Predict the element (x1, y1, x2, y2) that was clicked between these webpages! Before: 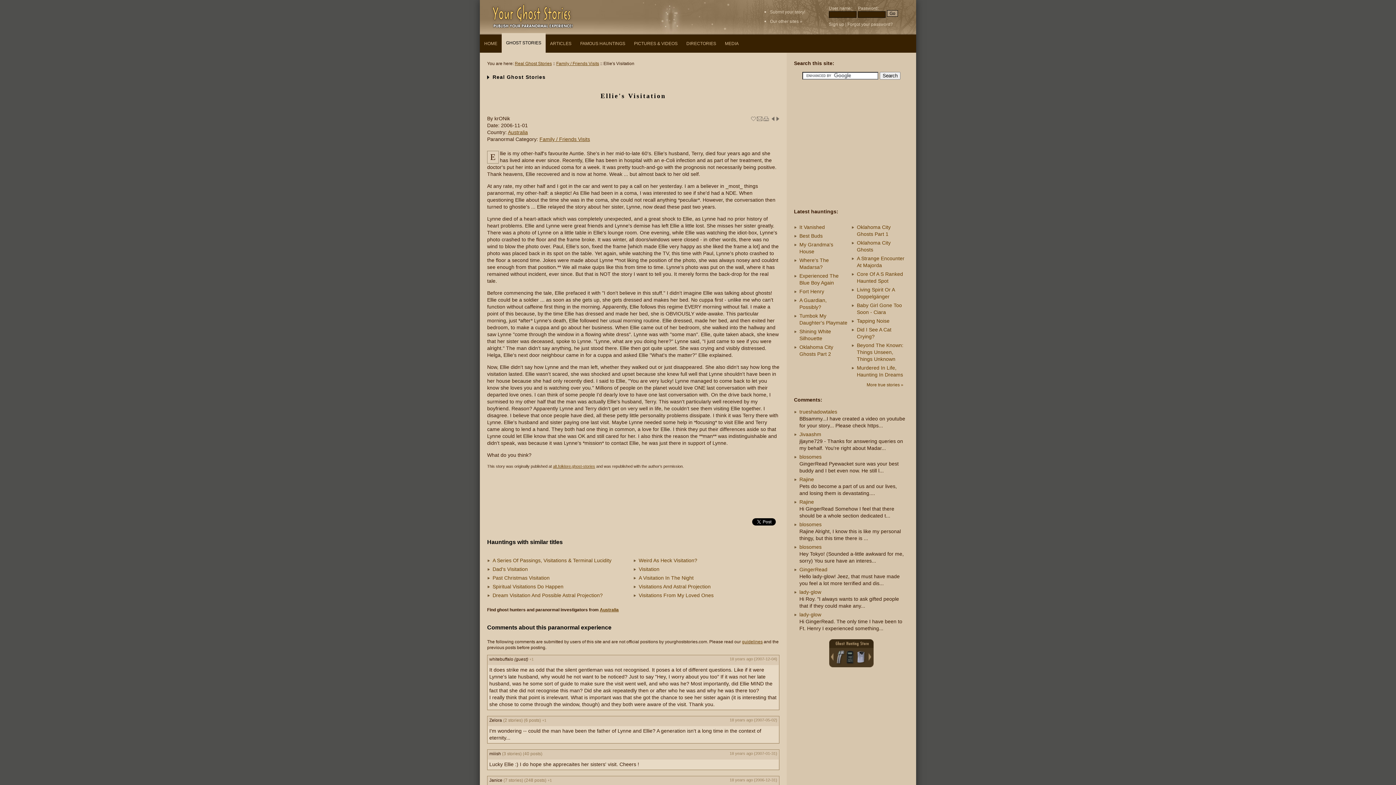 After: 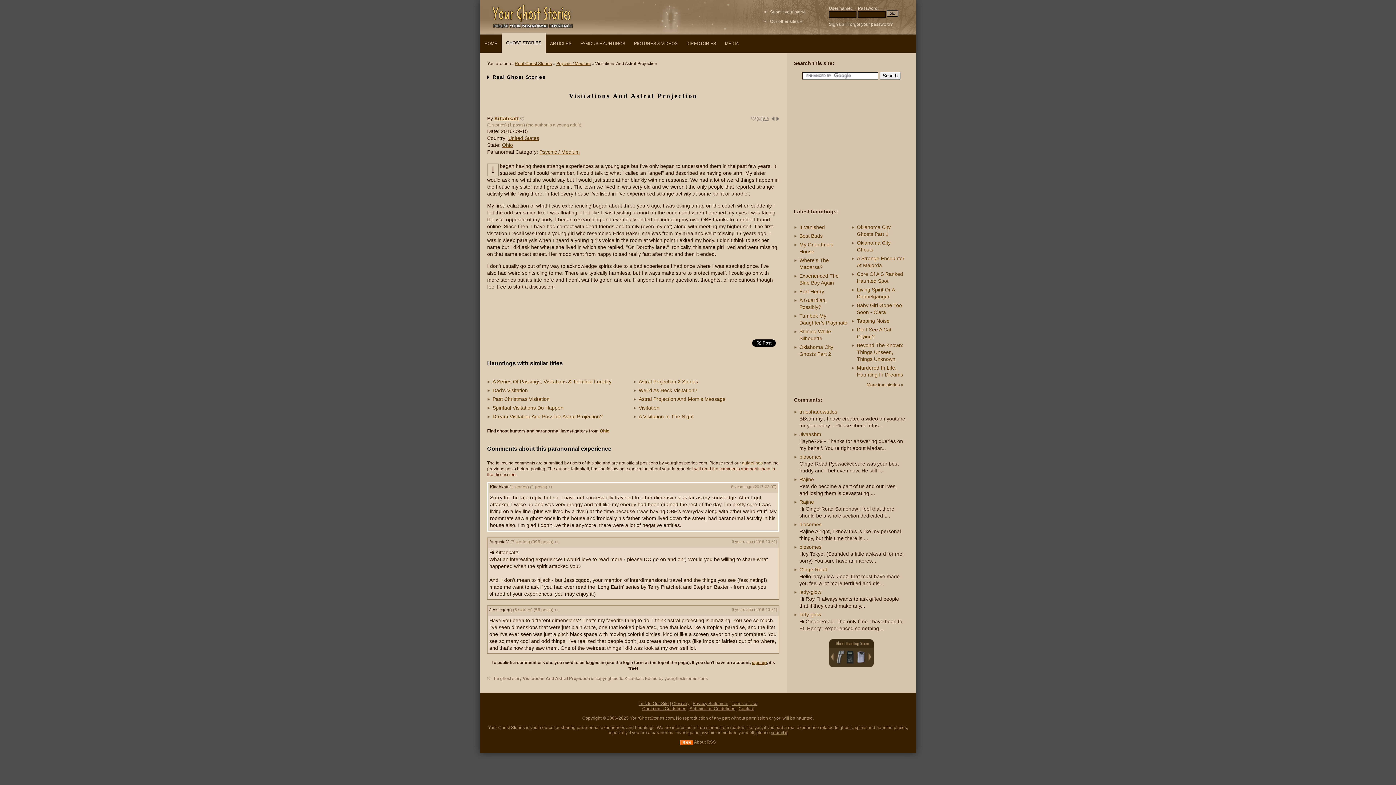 Action: bbox: (638, 584, 710, 589) label: Visitations And Astral Projection